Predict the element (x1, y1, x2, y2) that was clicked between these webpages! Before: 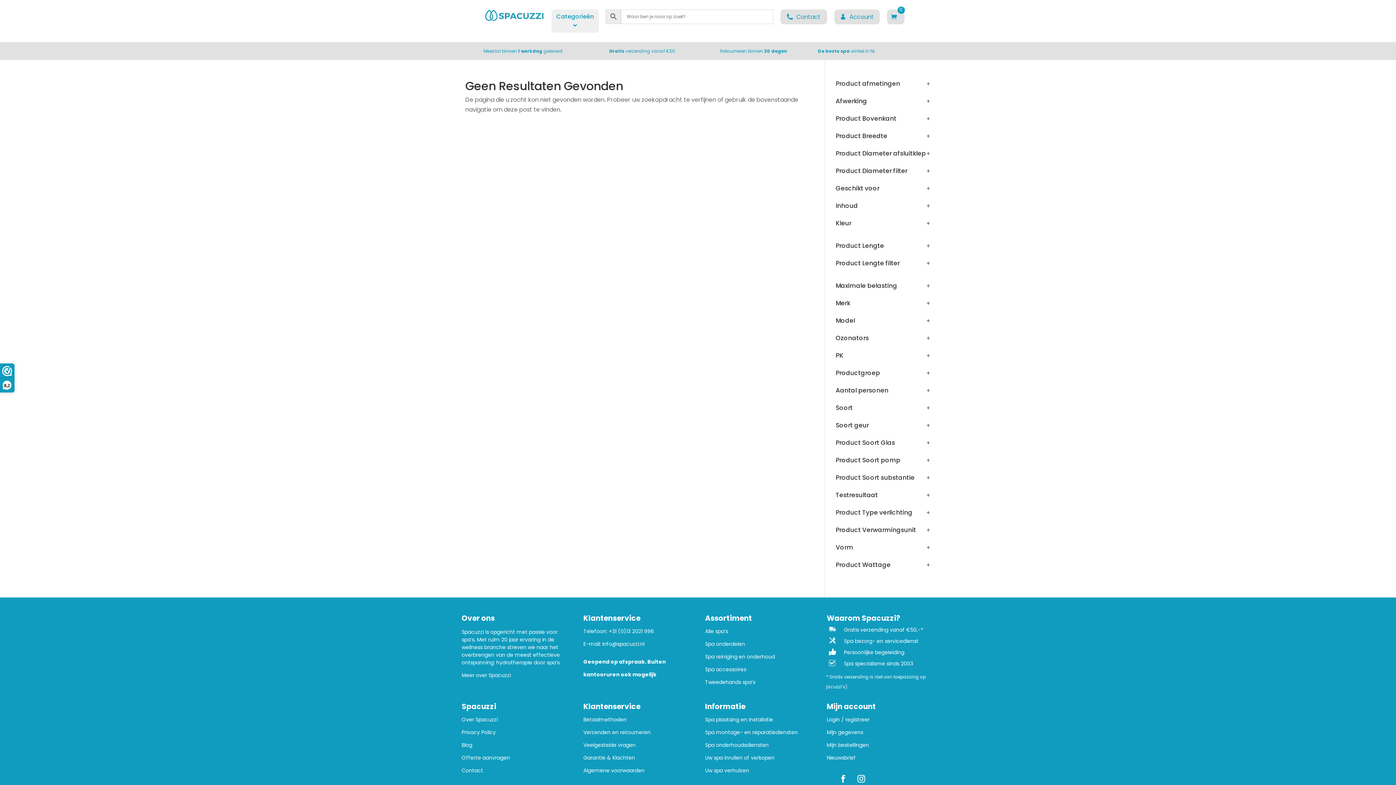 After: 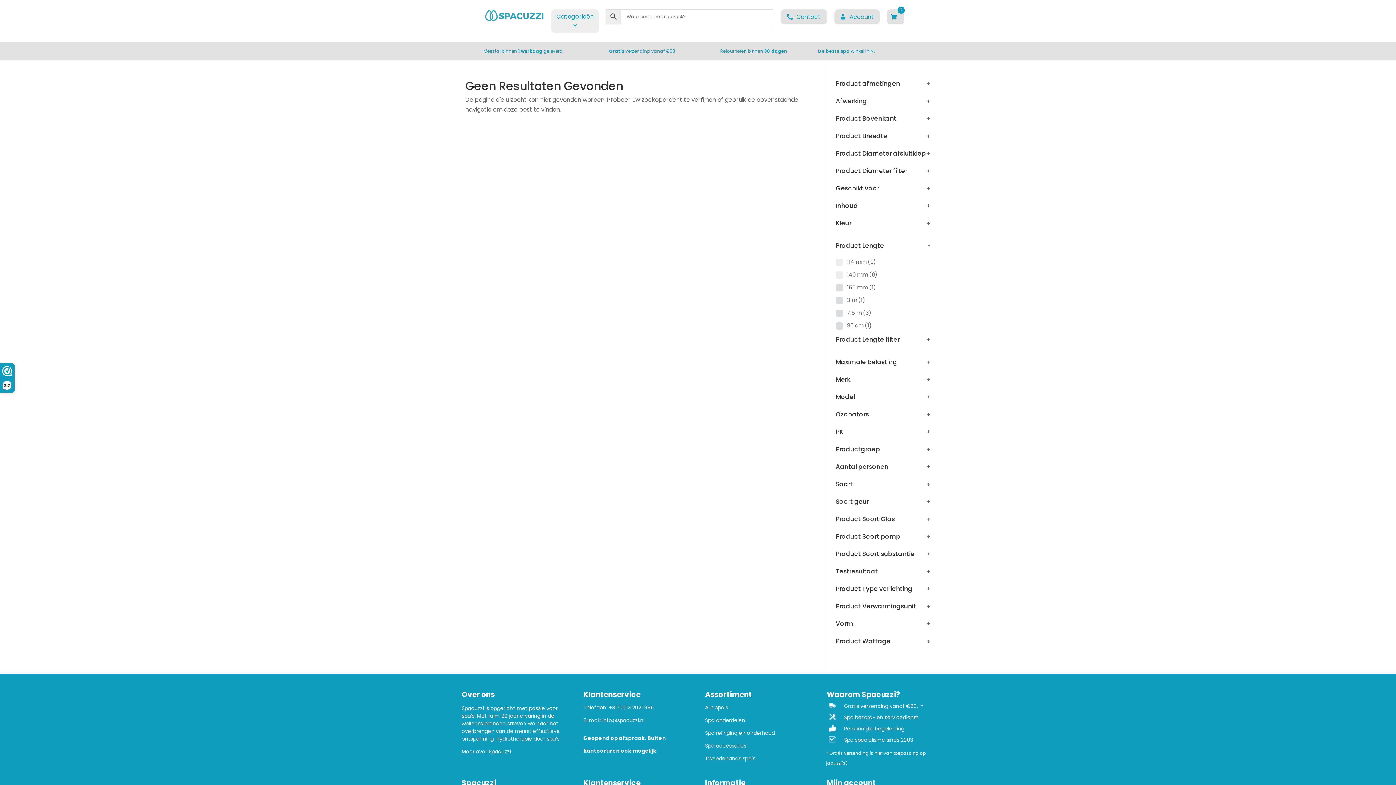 Action: label: + bbox: (835, 243, 930, 248)